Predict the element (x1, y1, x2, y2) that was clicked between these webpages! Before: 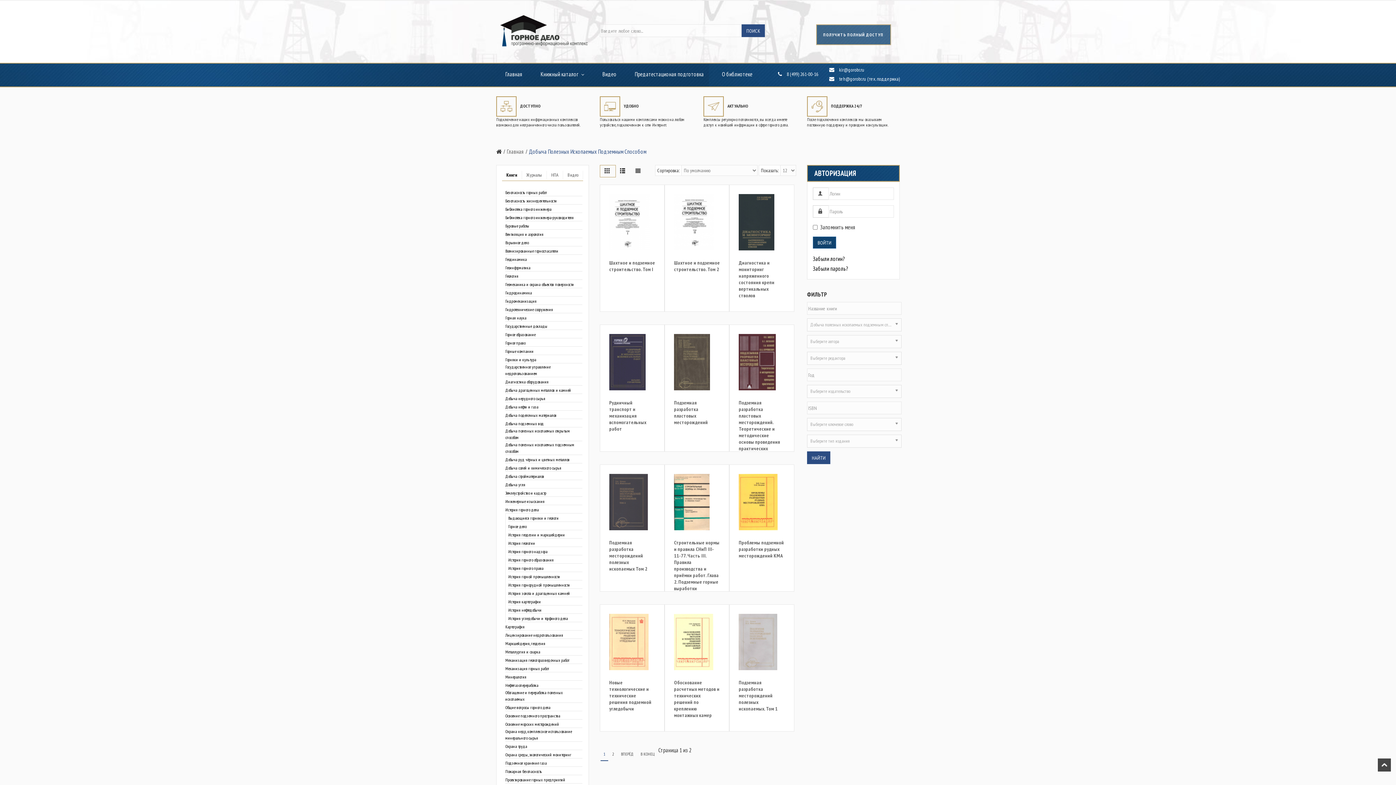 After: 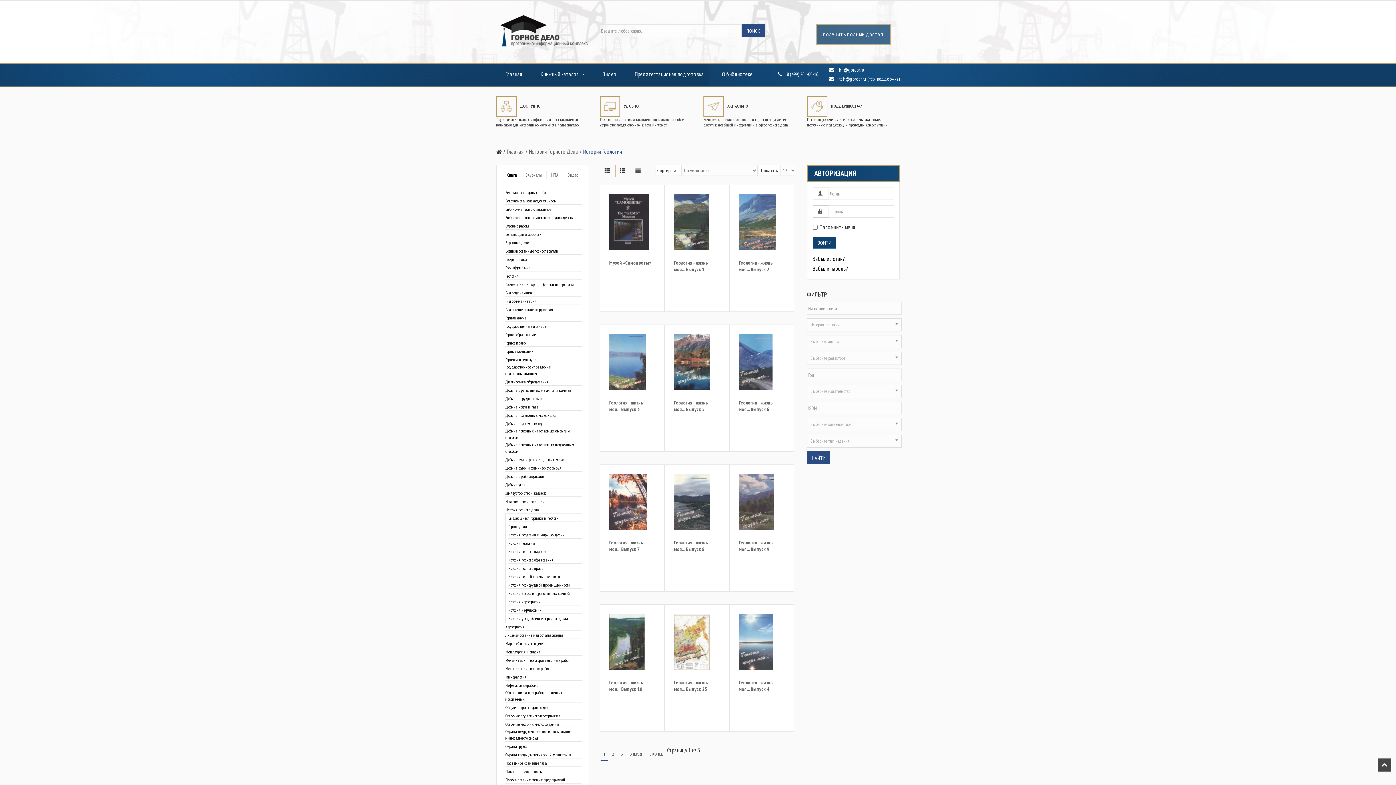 Action: label: История геологии bbox: (508, 540, 582, 547)